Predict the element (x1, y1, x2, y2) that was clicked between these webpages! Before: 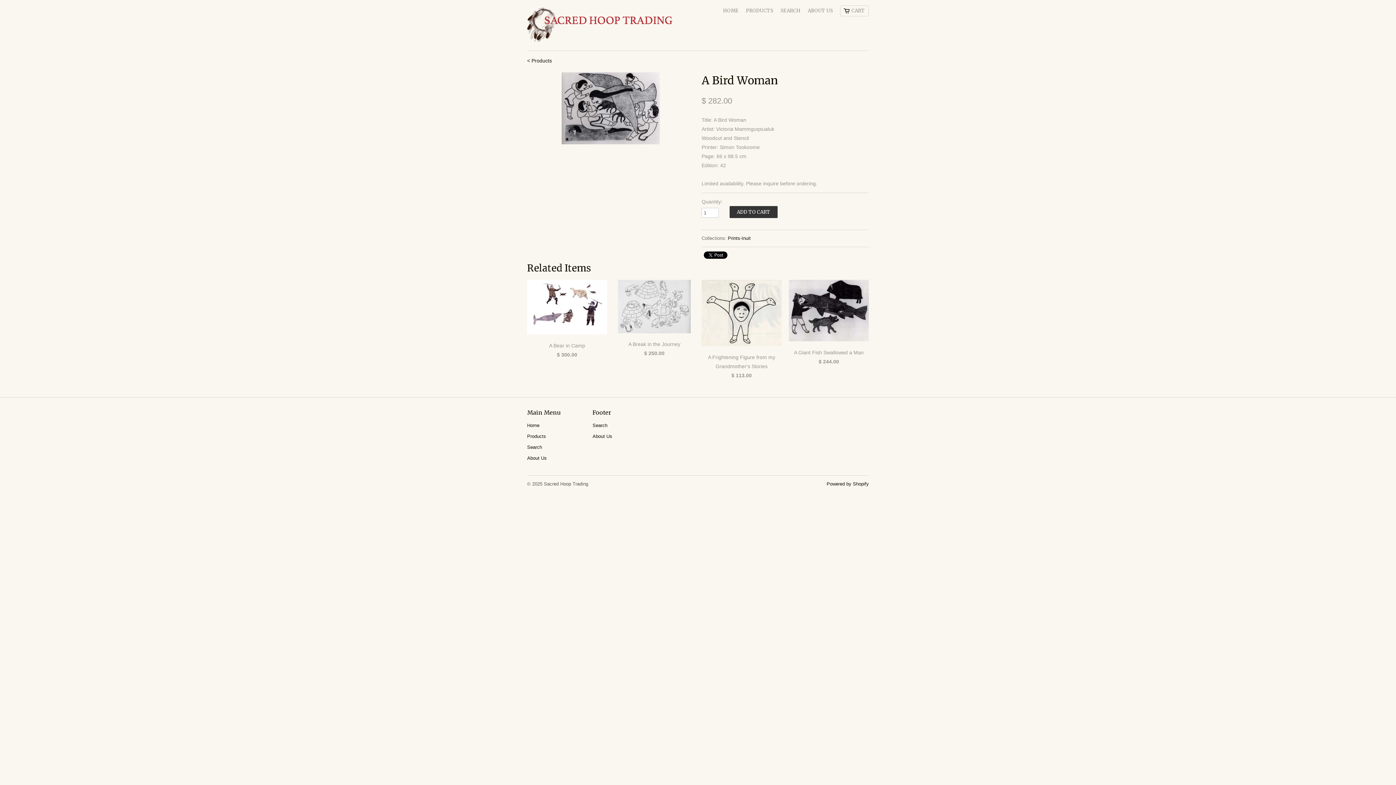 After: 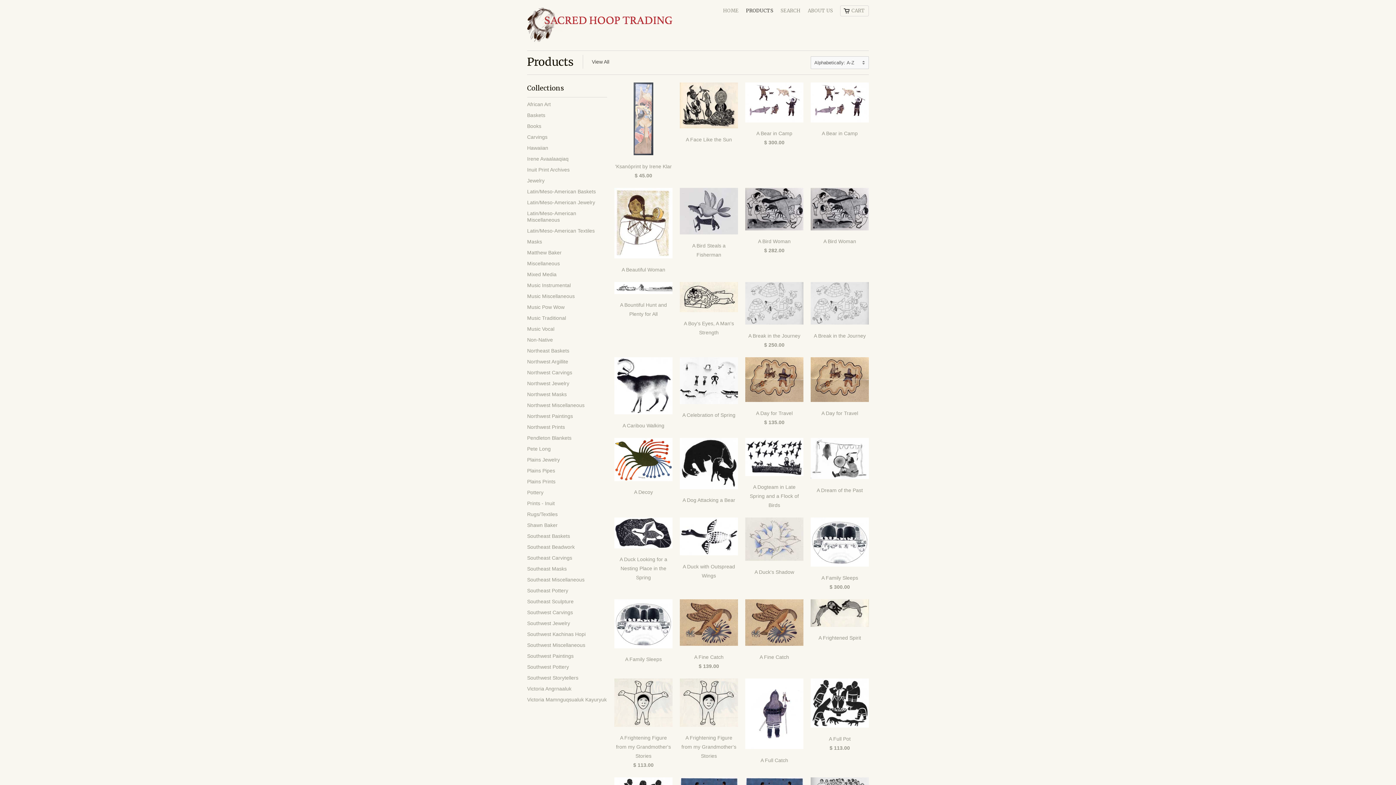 Action: bbox: (746, 7, 773, 17) label: PRODUCTS